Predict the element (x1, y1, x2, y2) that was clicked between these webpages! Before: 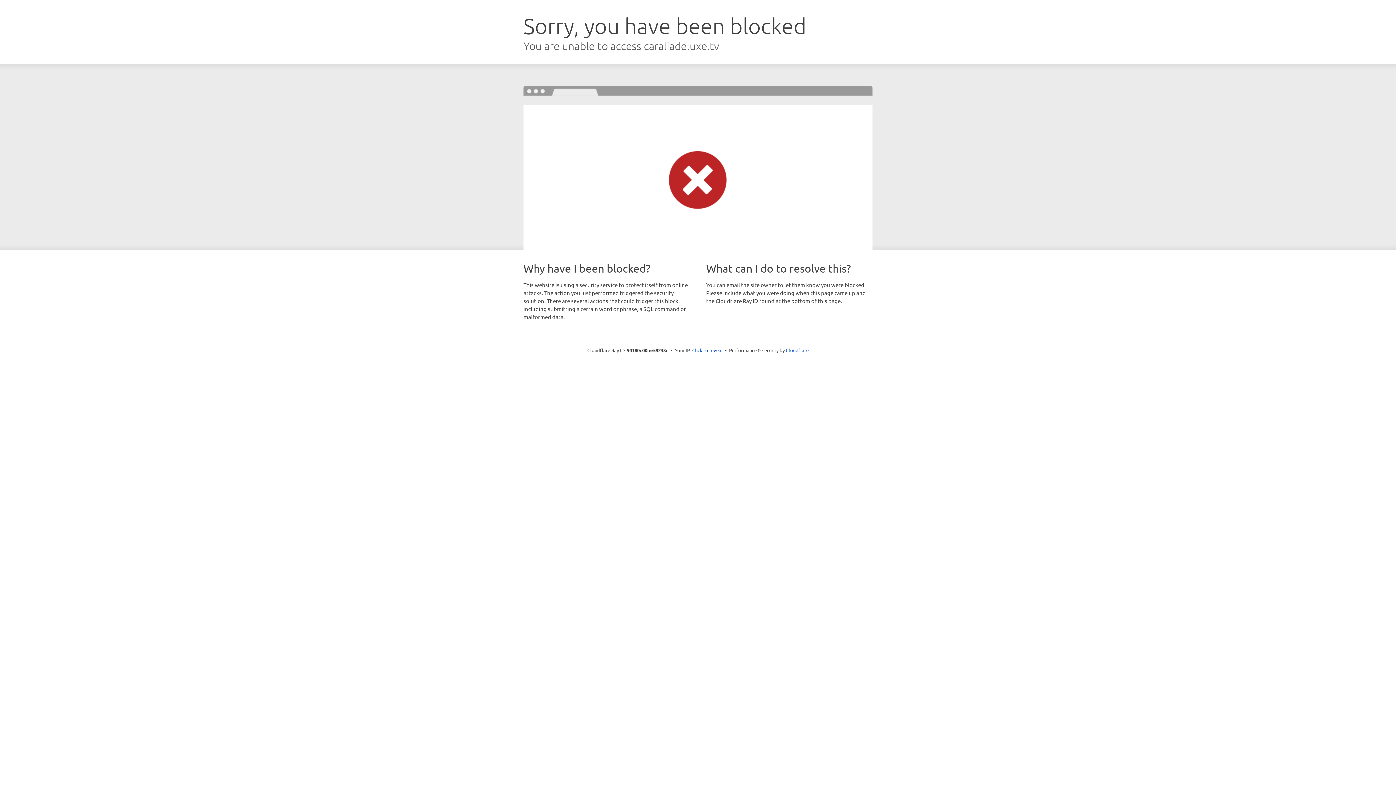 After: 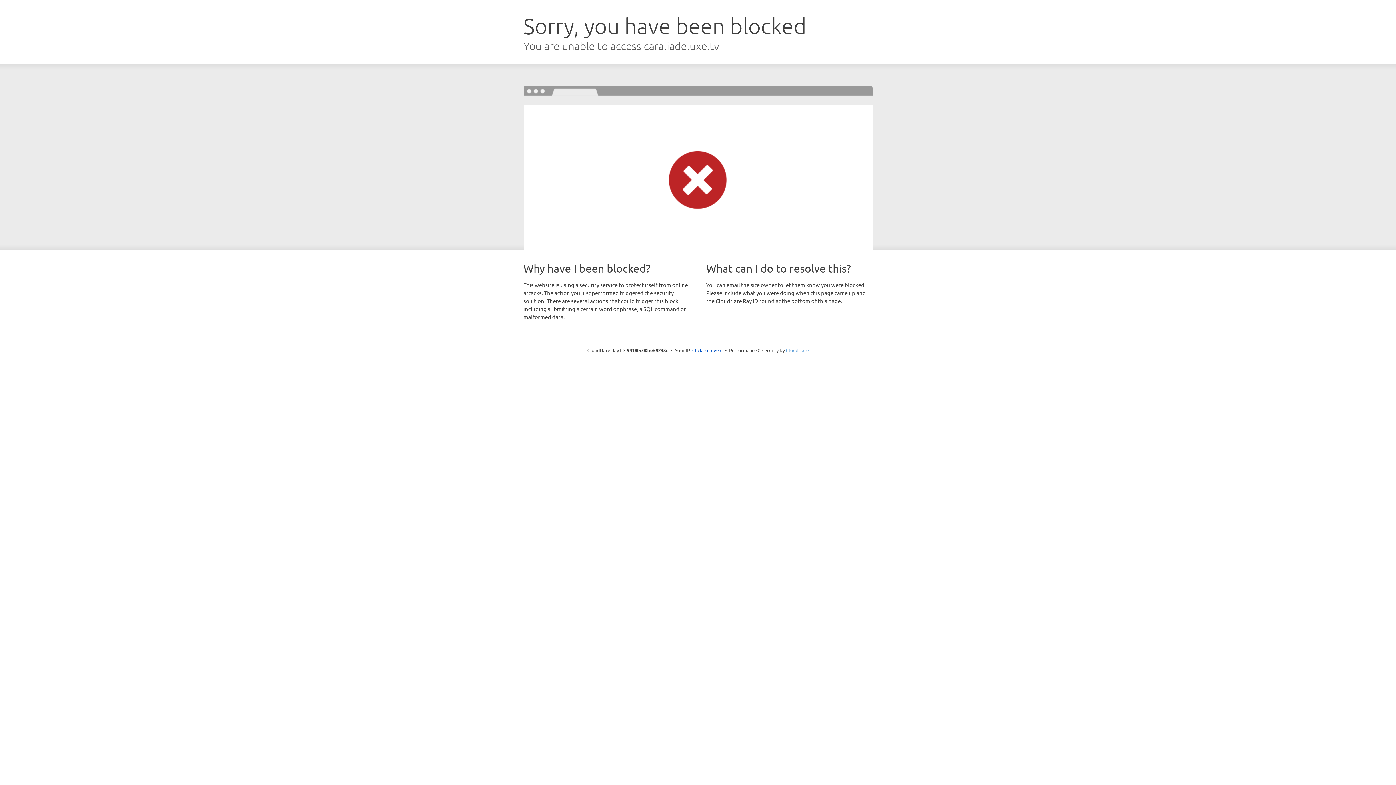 Action: bbox: (786, 347, 808, 353) label: Cloudflare